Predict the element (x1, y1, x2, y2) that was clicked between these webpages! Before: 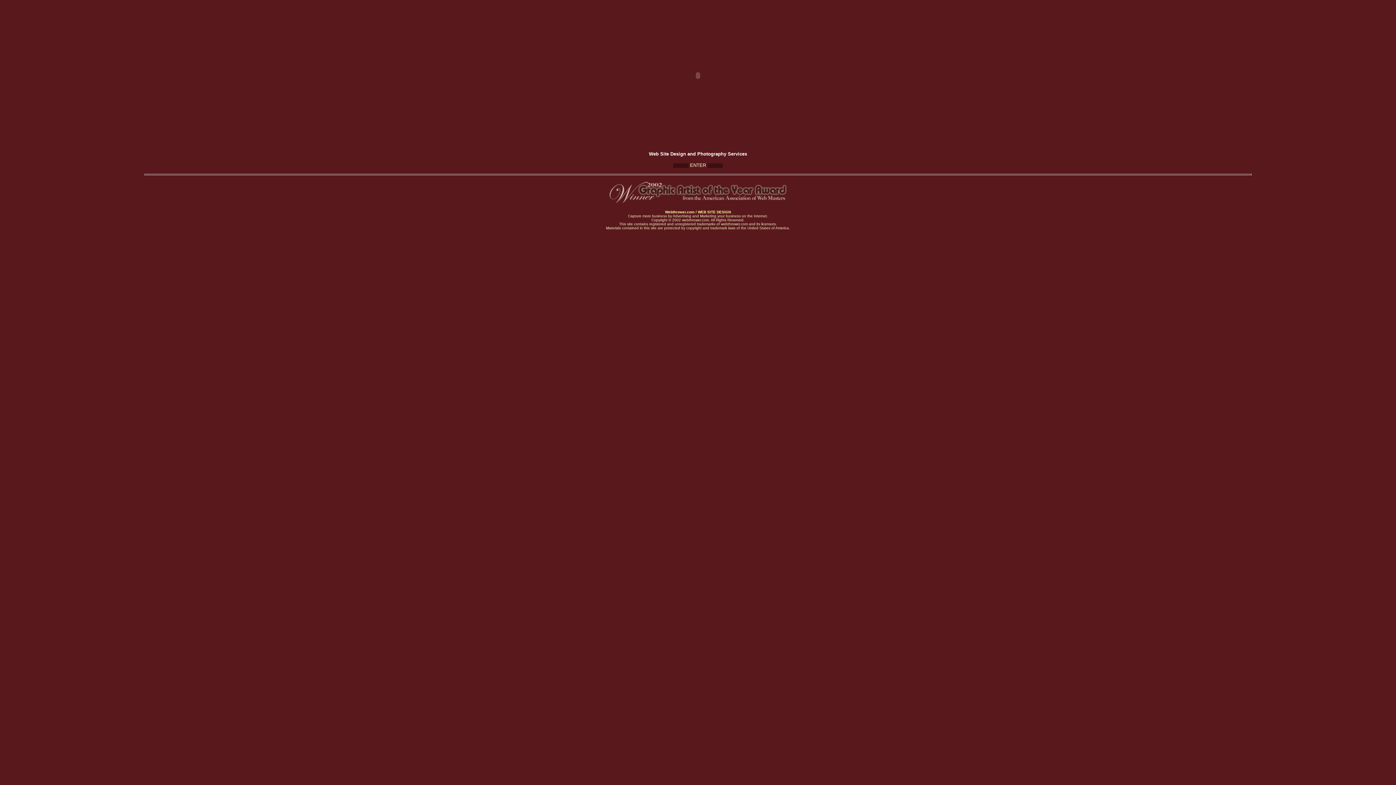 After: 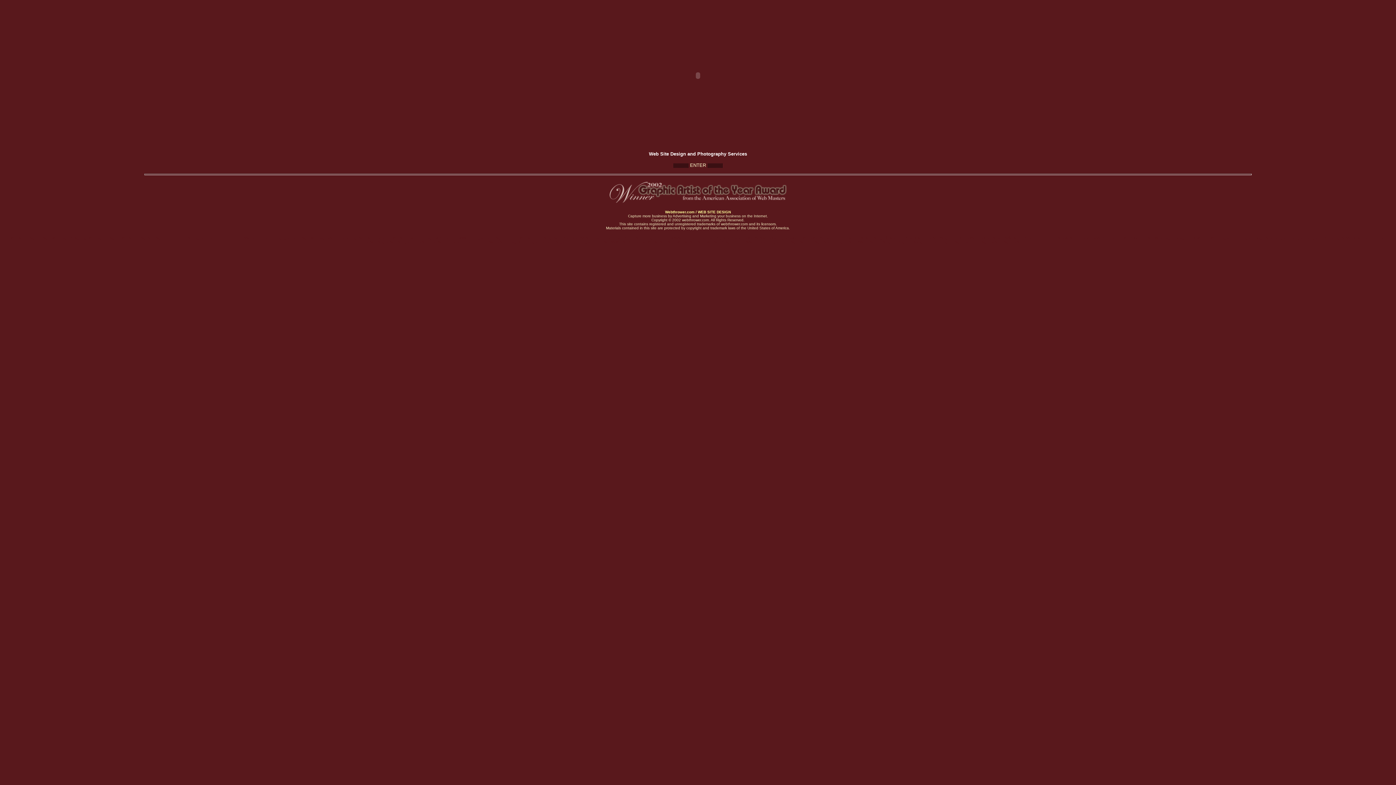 Action: bbox: (609, 200, 787, 205)